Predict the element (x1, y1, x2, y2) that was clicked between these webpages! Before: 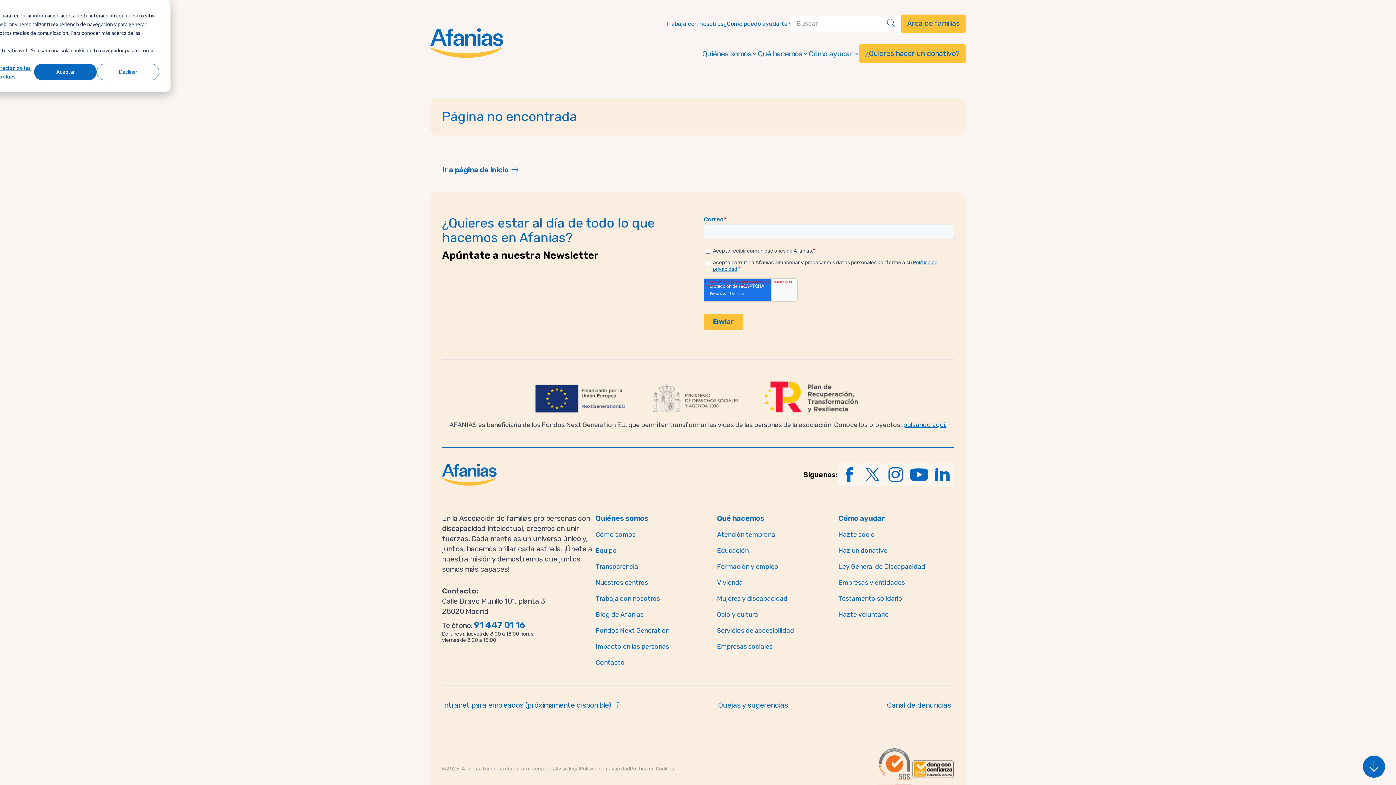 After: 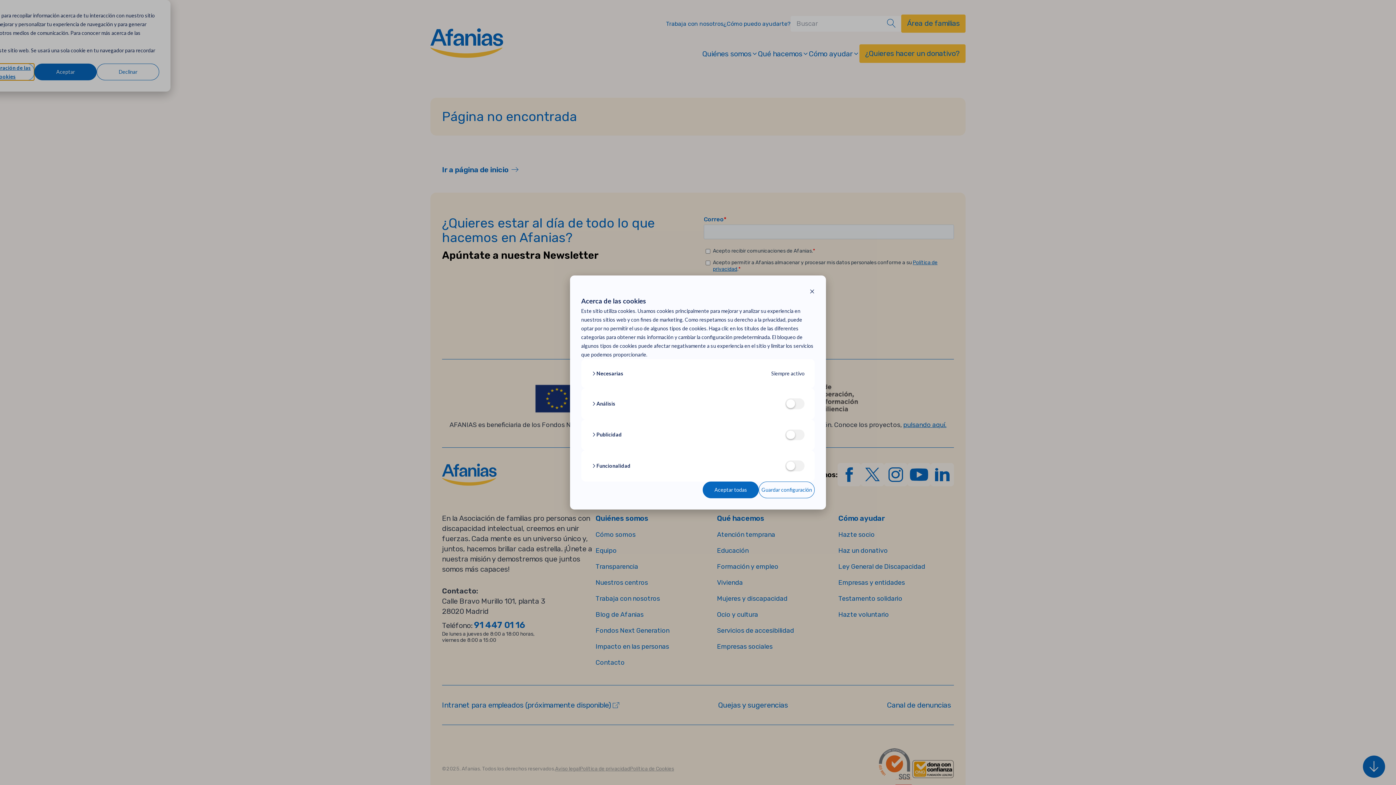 Action: label: Configuración de las cookies bbox: (-21, 63, 34, 80)